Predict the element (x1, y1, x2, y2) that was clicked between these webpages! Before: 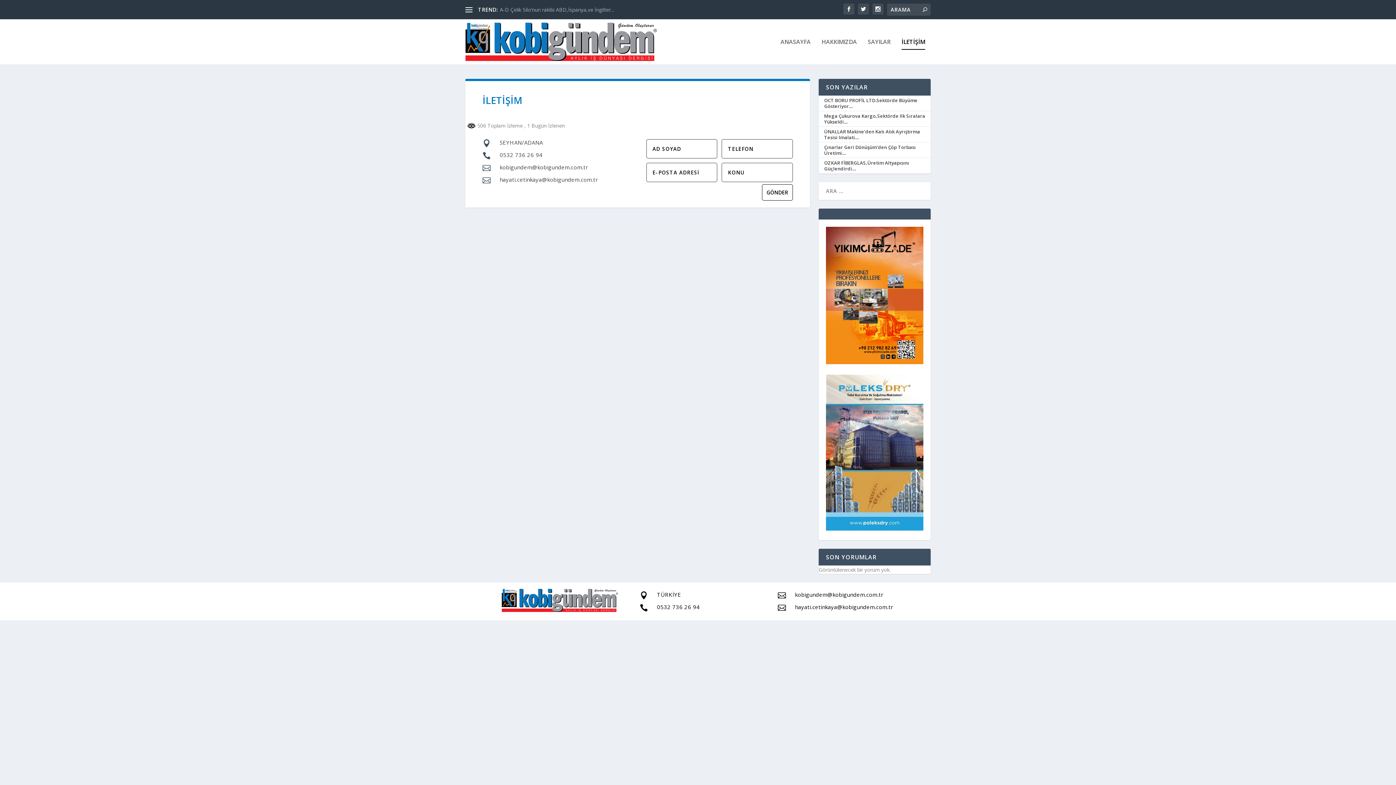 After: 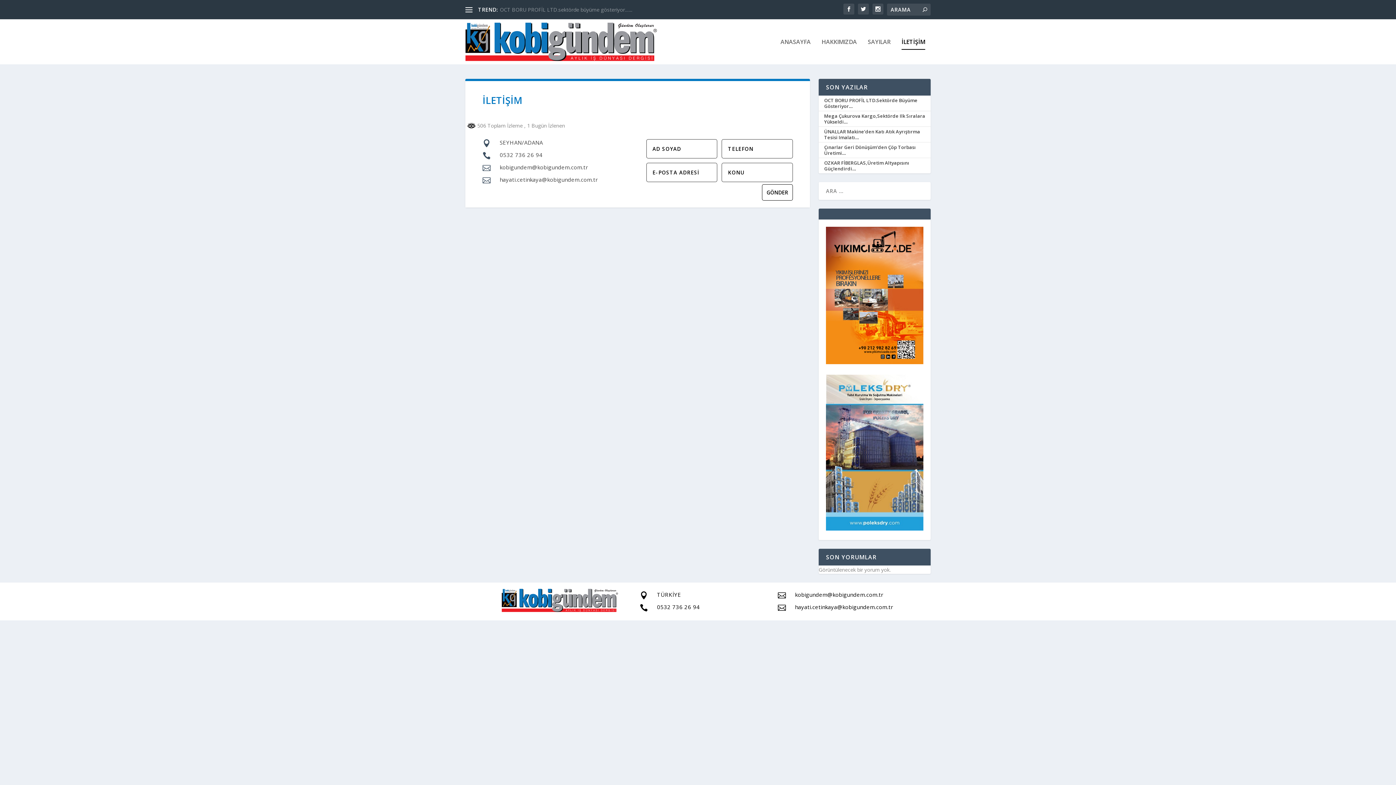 Action: bbox: (482, 176, 494, 184) label: 